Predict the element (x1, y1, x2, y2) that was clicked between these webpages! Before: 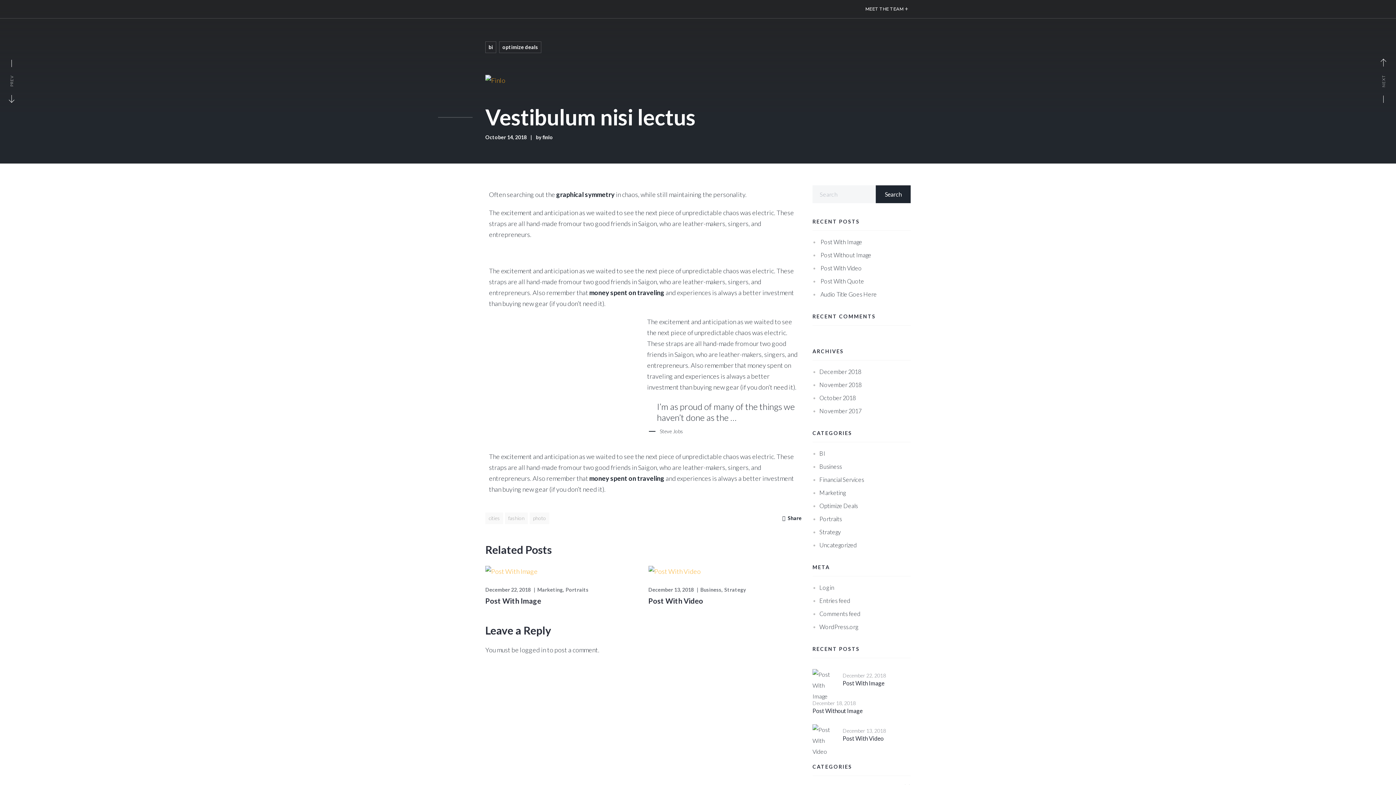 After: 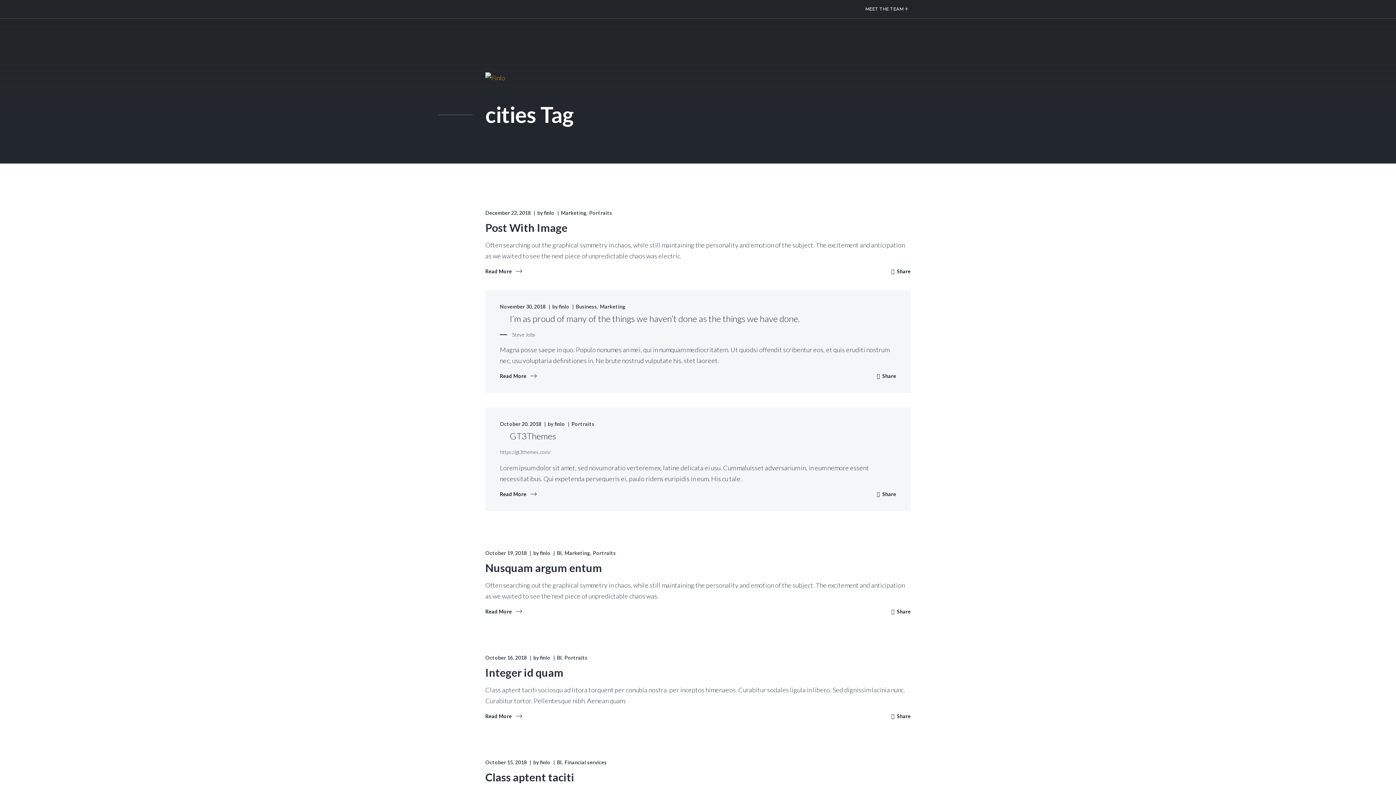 Action: bbox: (485, 512, 503, 524) label: cities